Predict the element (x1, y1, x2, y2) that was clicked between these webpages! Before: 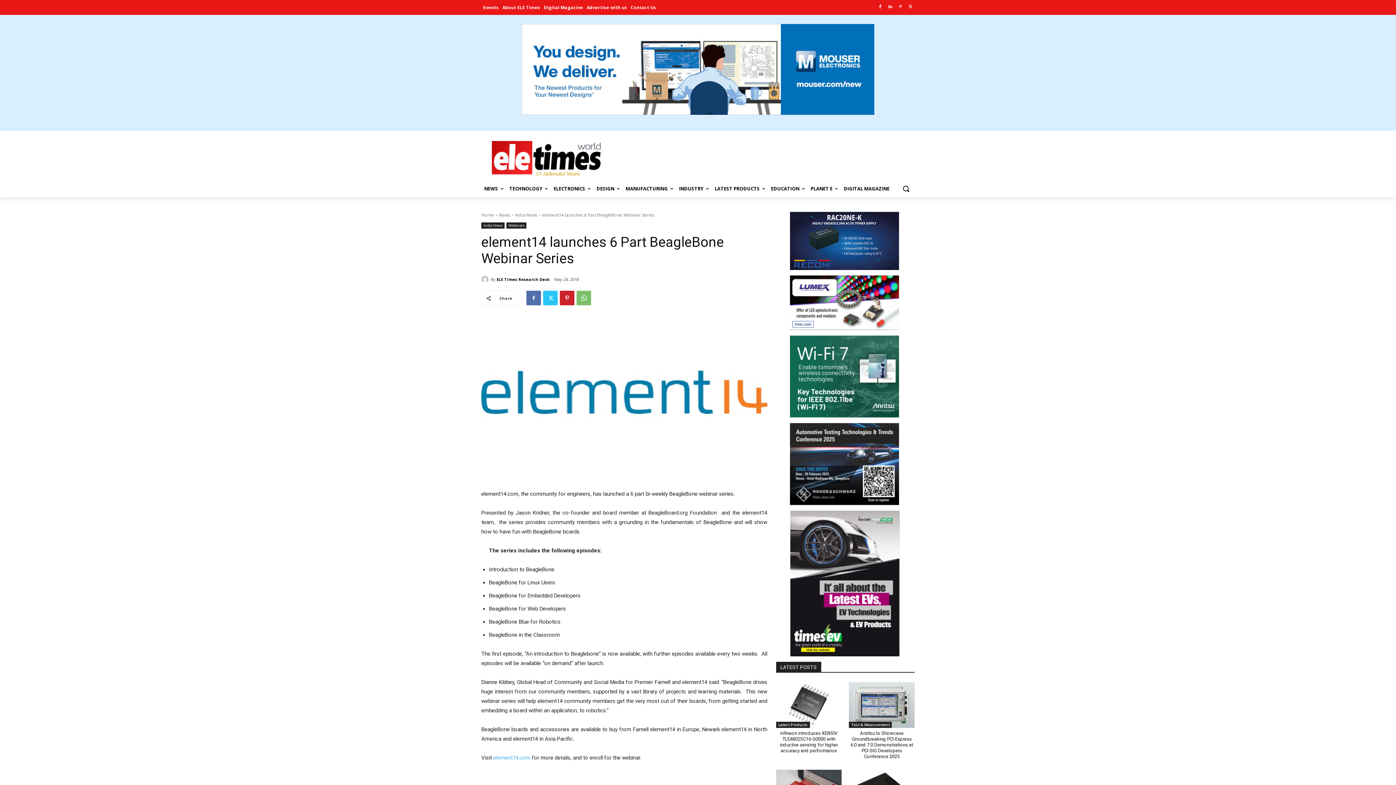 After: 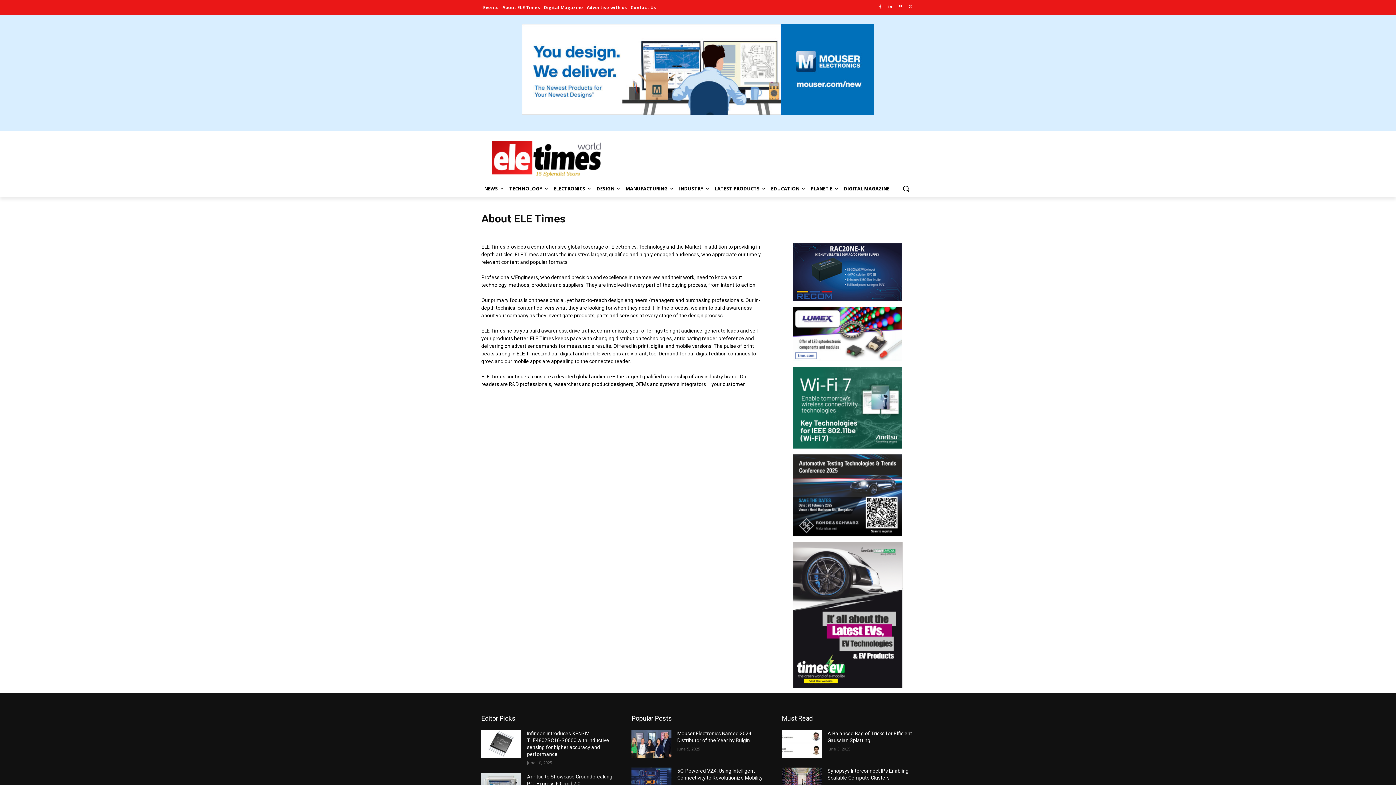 Action: label: About ELE Times bbox: (500, 0, 542, 14)